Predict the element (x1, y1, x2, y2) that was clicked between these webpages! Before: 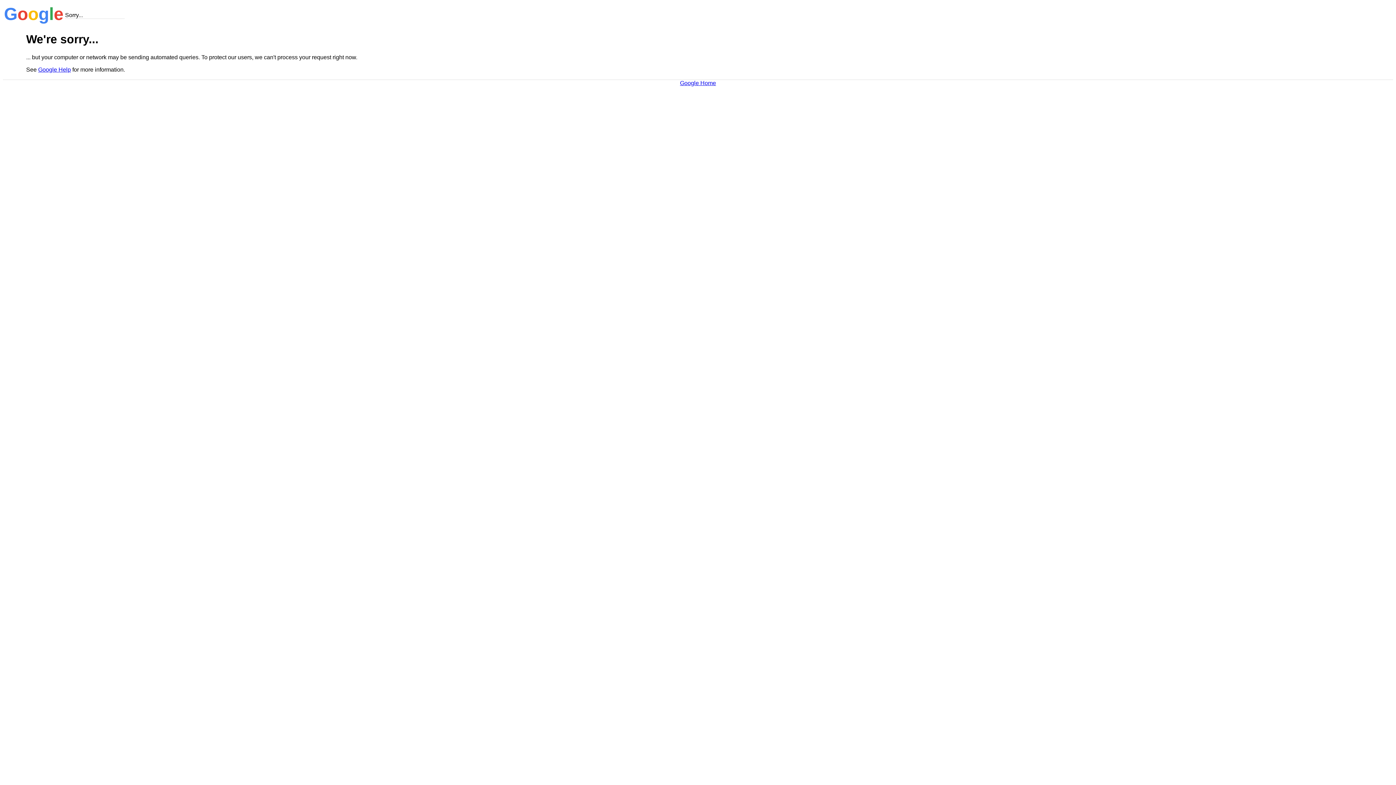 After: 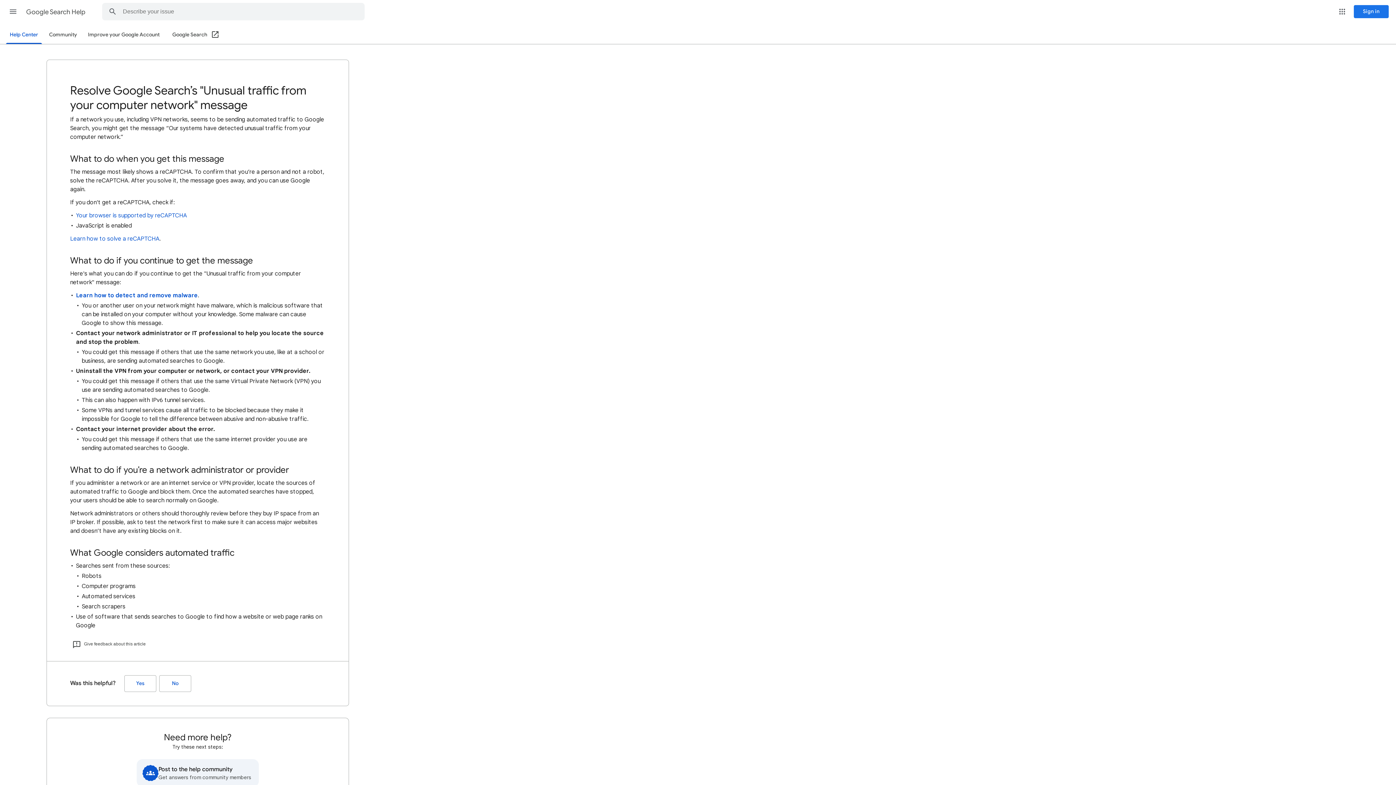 Action: label: Google Help bbox: (38, 66, 70, 72)